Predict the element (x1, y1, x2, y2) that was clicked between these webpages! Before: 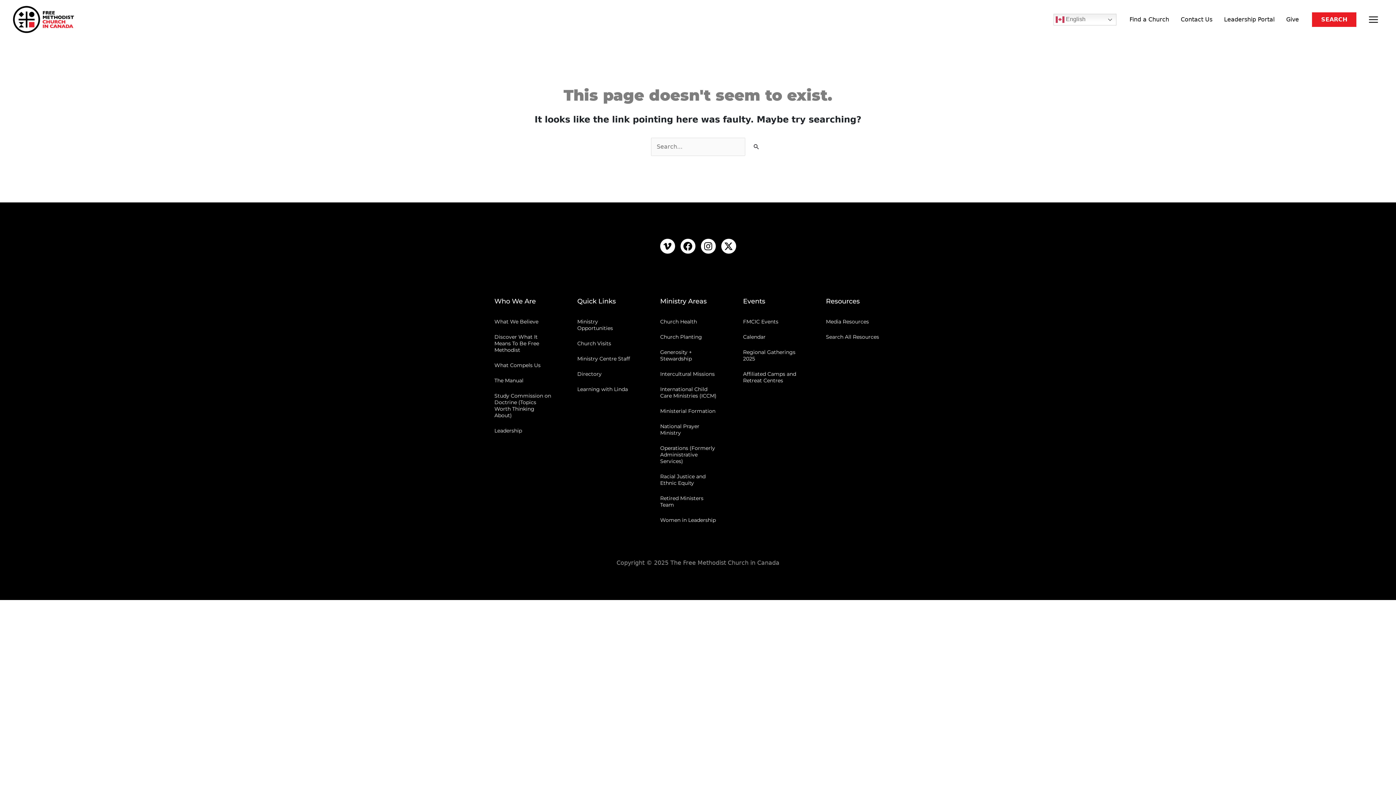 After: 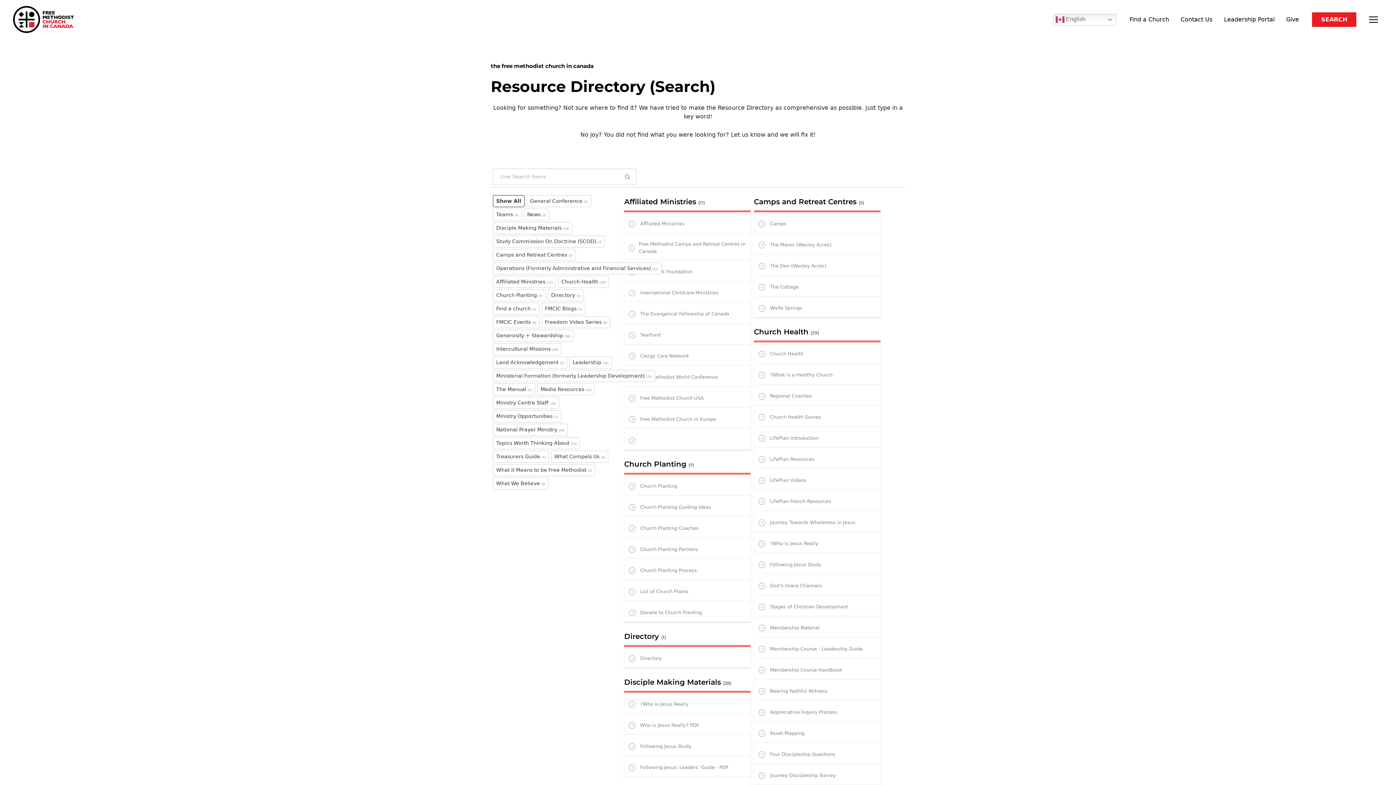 Action: label: Search All Resources bbox: (826, 329, 879, 344)